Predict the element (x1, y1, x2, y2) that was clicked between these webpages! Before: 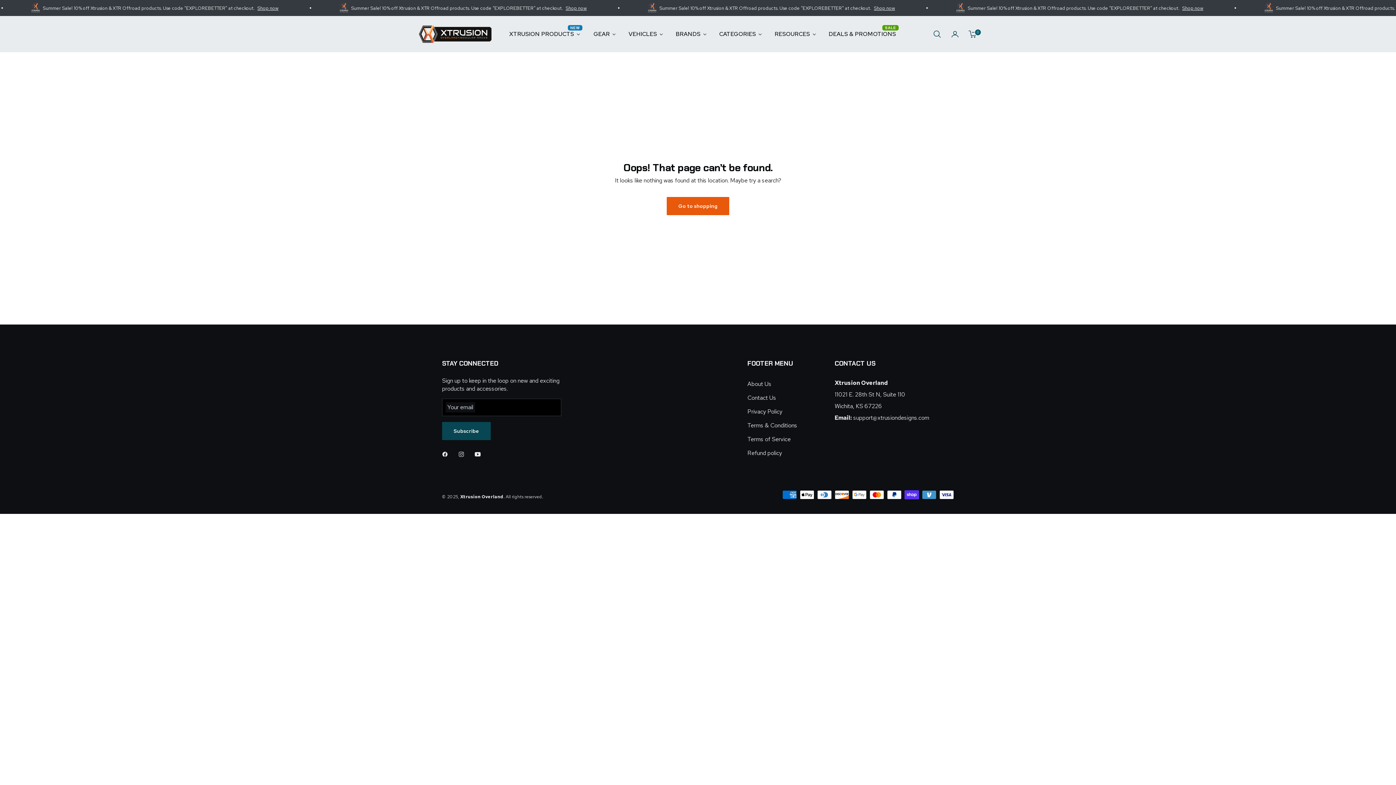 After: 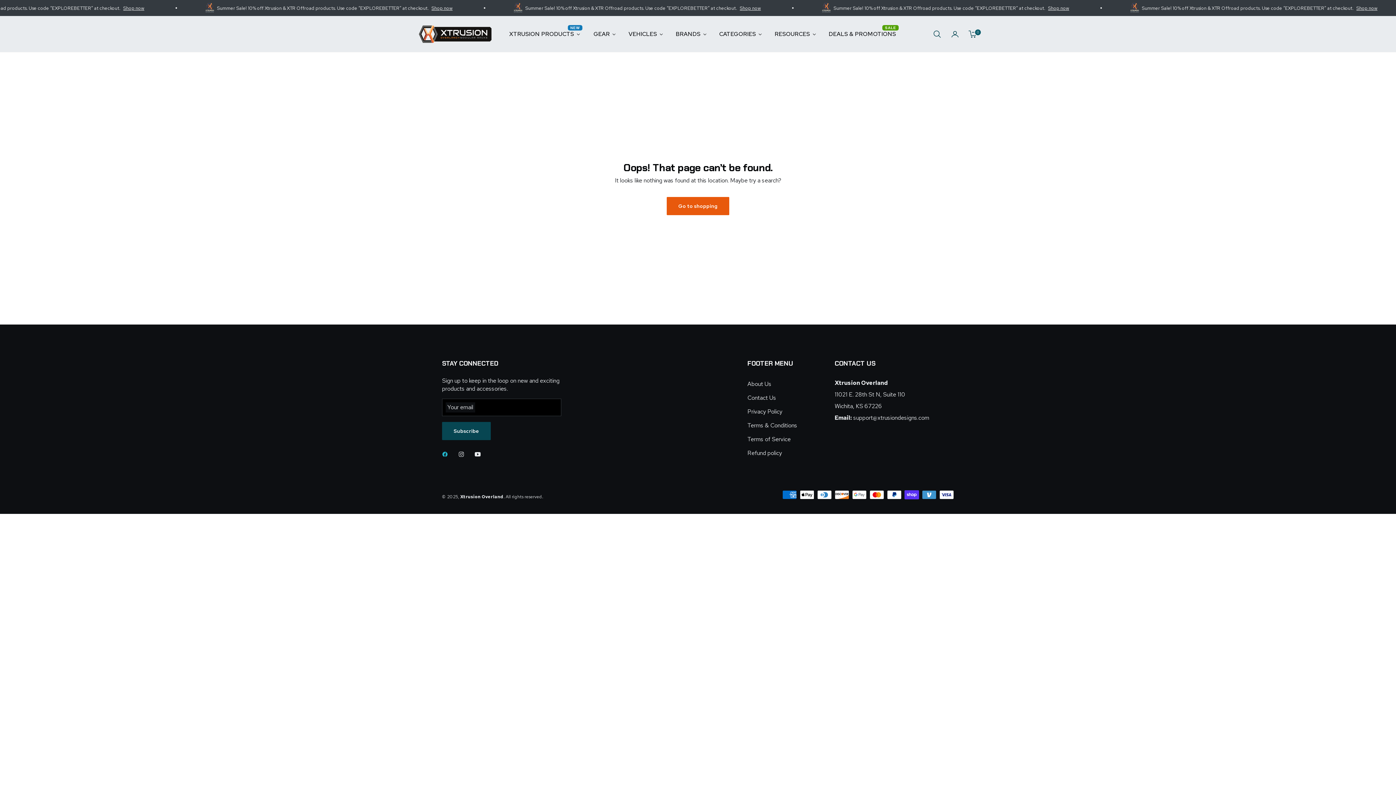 Action: bbox: (442, 449, 451, 459)